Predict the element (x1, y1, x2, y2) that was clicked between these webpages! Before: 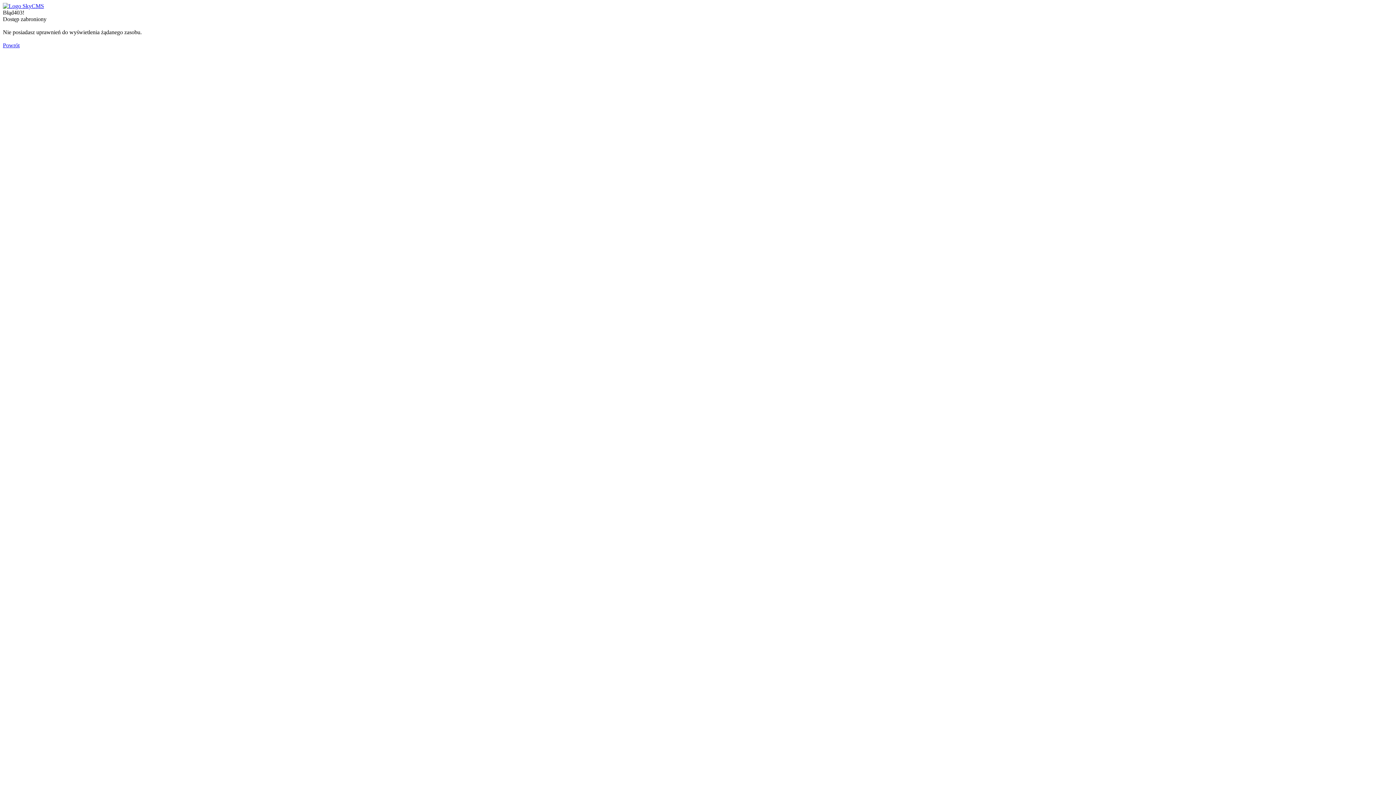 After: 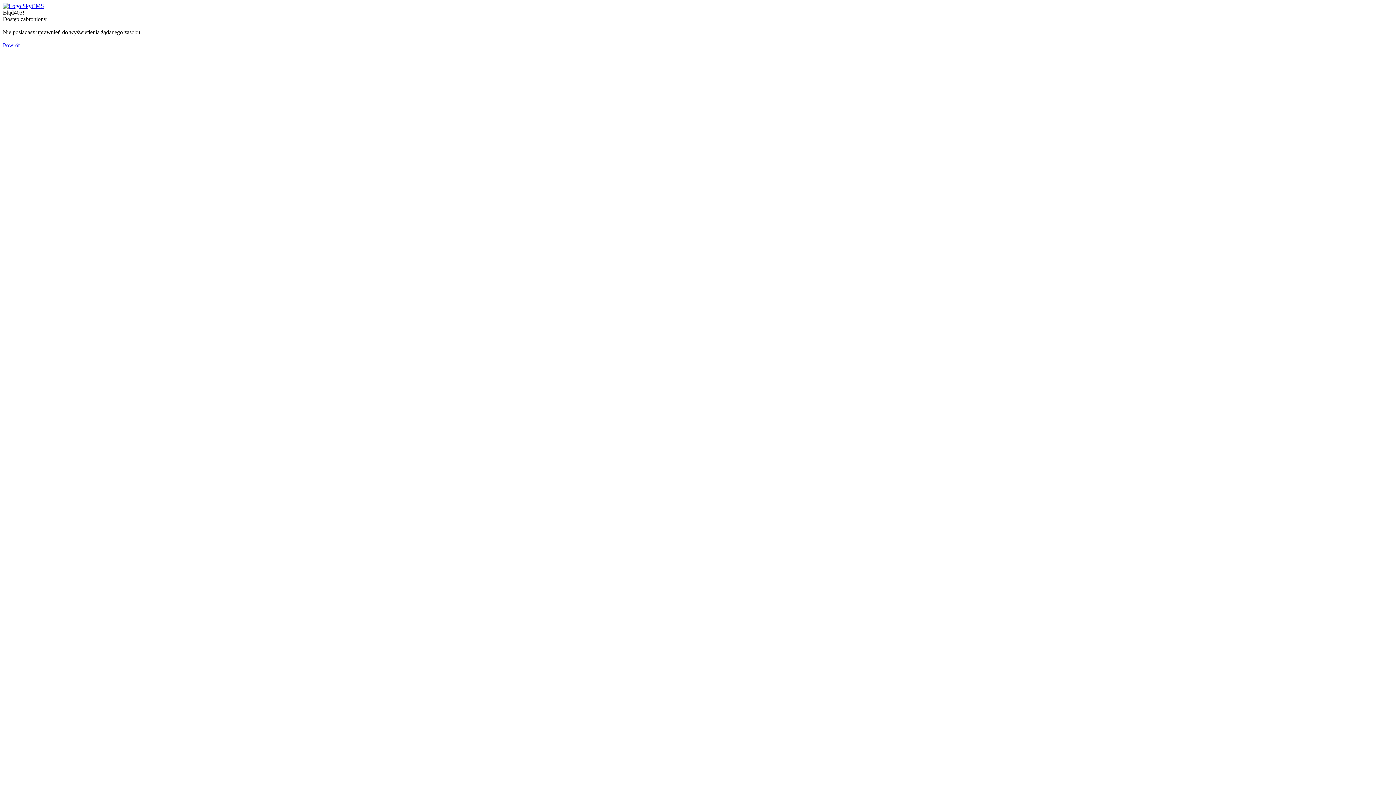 Action: bbox: (2, 2, 44, 9)